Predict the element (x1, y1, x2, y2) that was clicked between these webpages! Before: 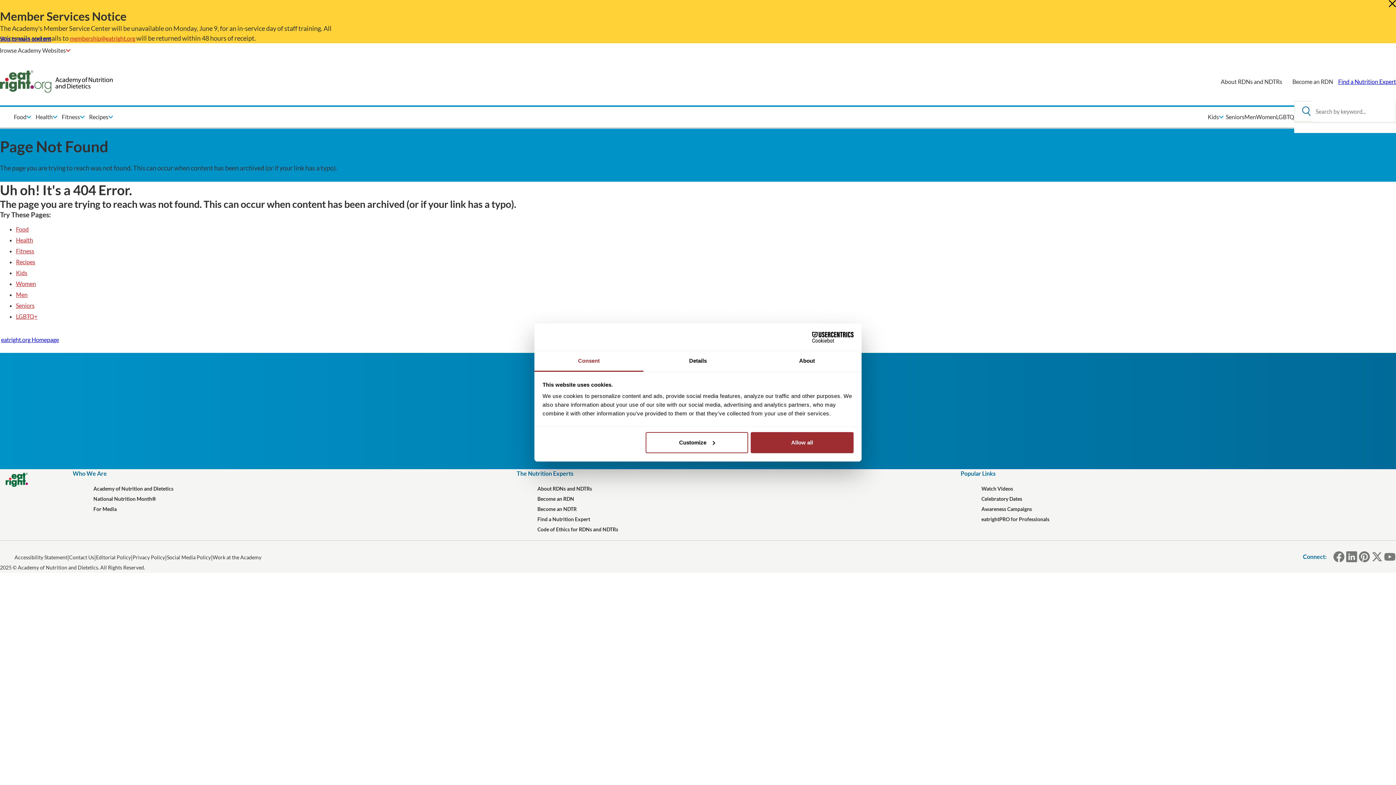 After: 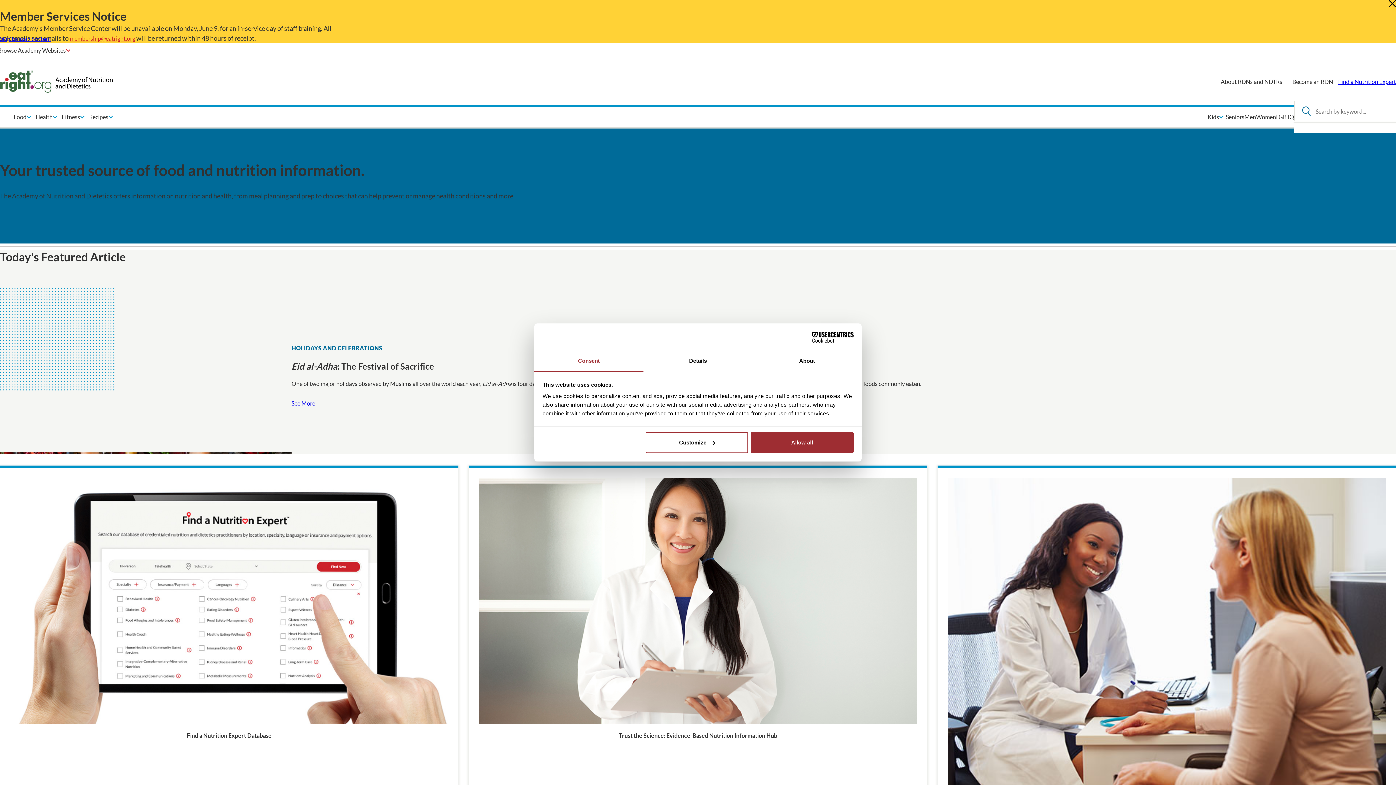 Action: bbox: (0, 469, 72, 487)